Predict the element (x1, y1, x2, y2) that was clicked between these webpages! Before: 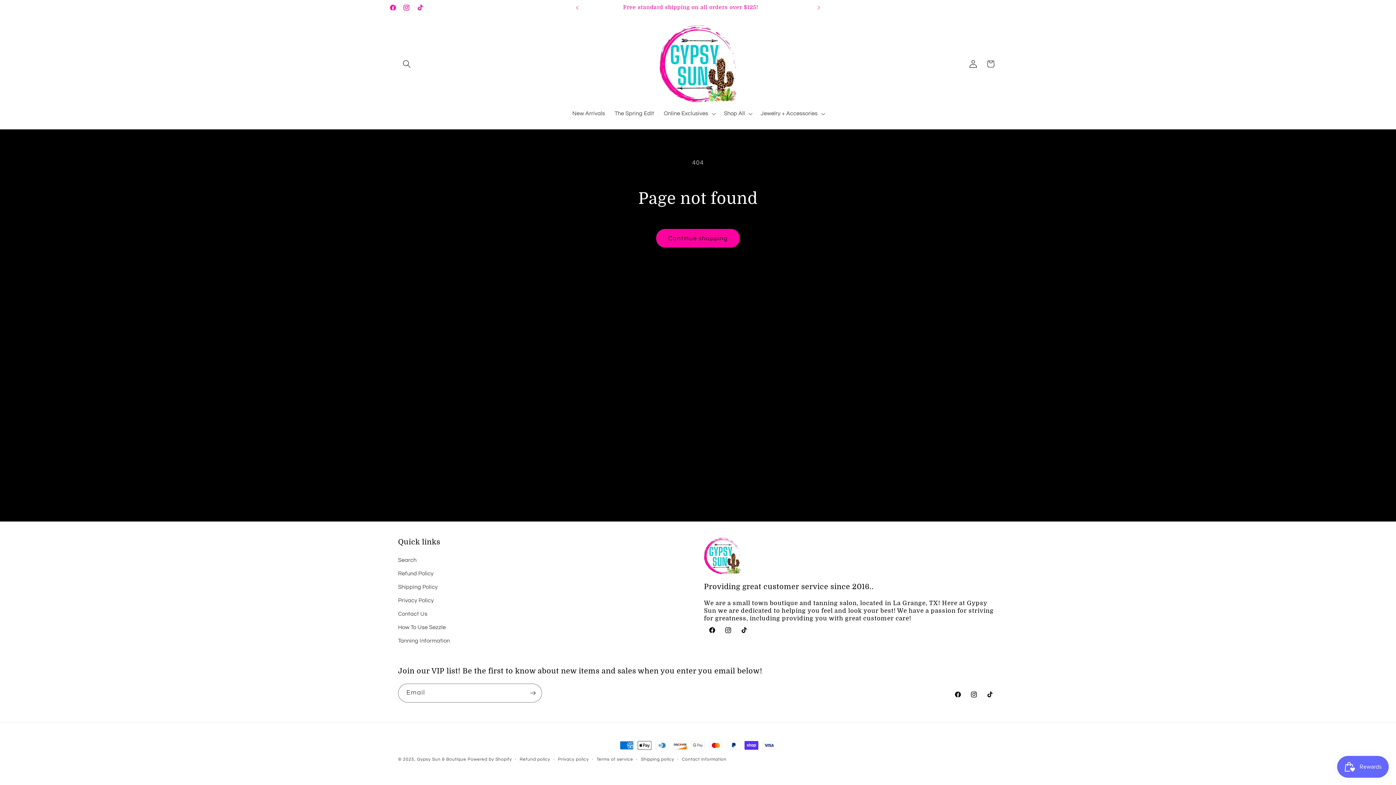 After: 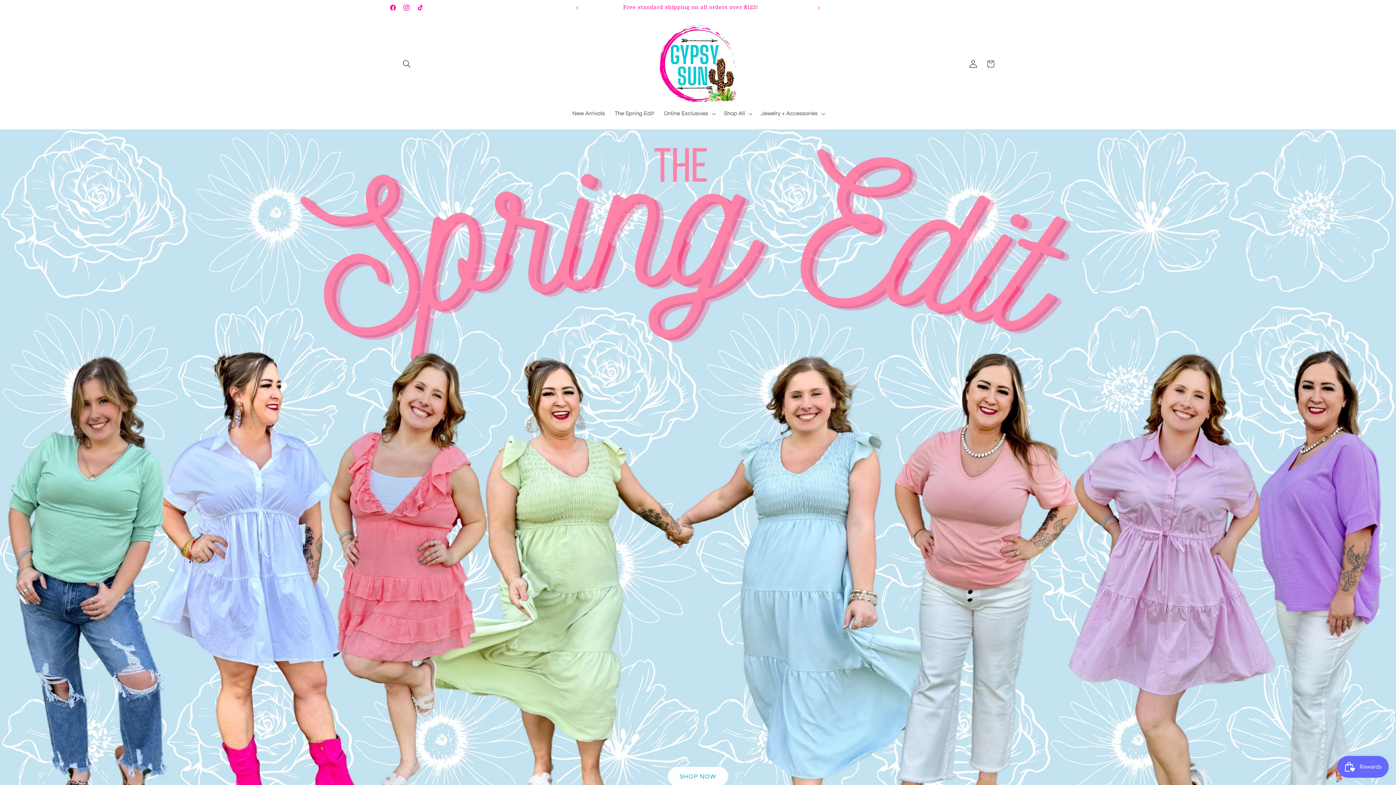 Action: bbox: (657, 22, 739, 105)